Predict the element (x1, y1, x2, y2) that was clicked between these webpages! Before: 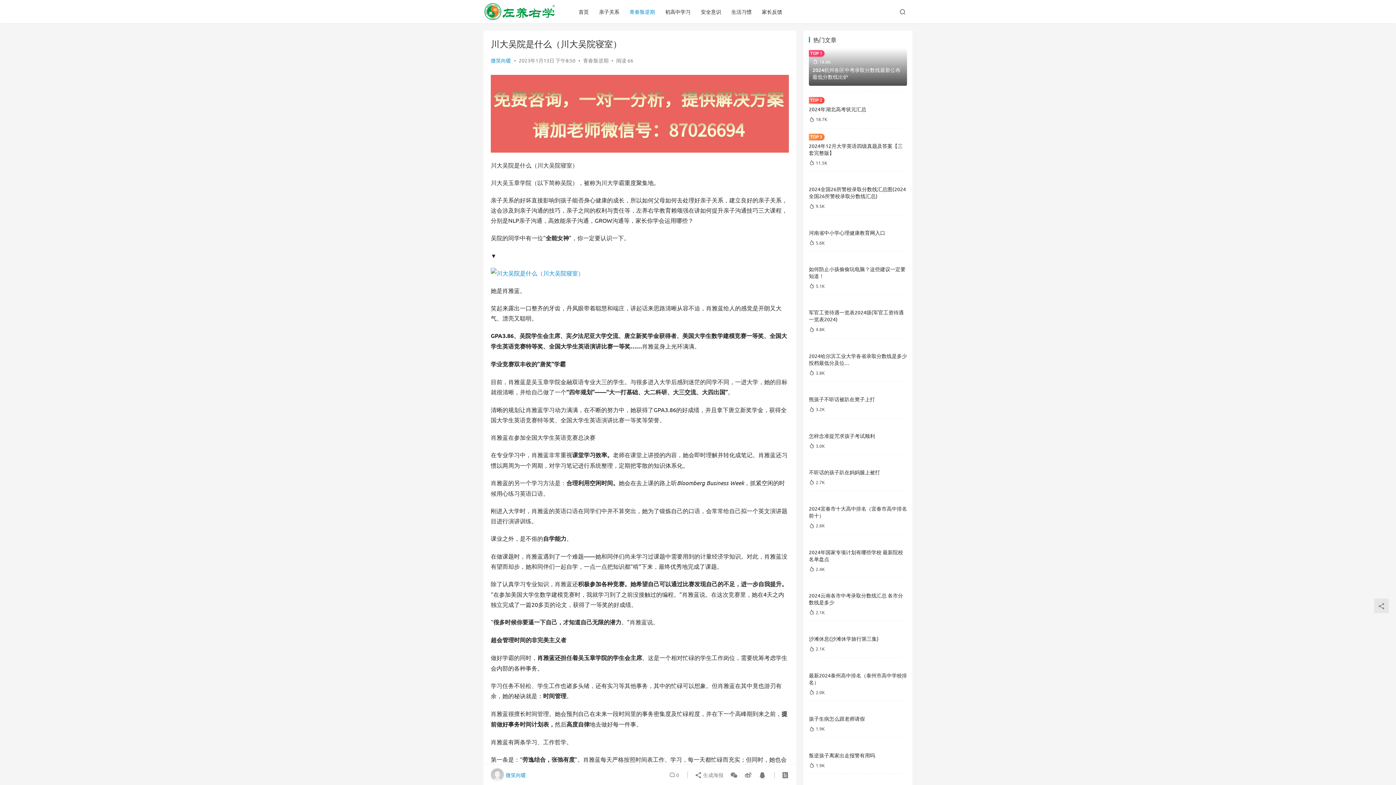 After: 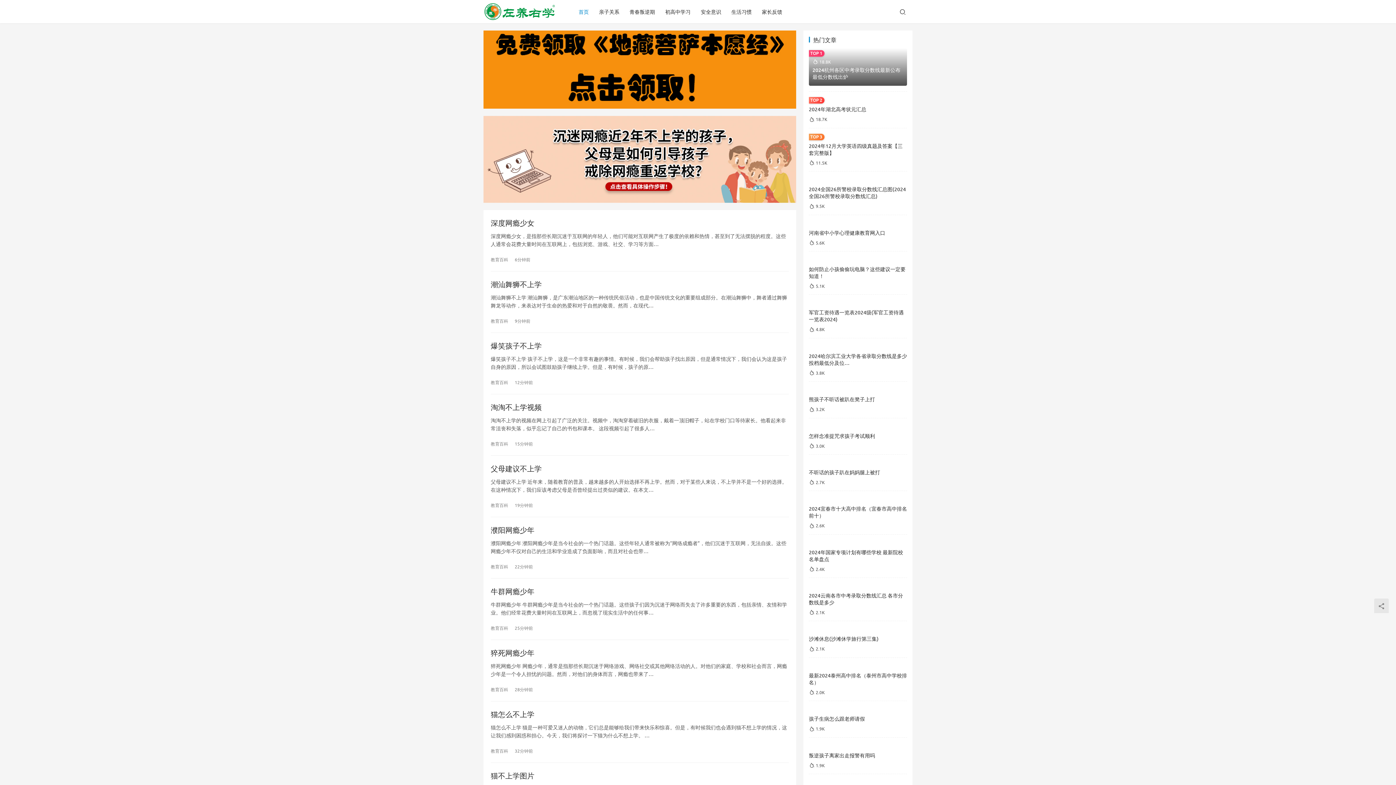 Action: bbox: (573, 0, 594, 23) label: 首页